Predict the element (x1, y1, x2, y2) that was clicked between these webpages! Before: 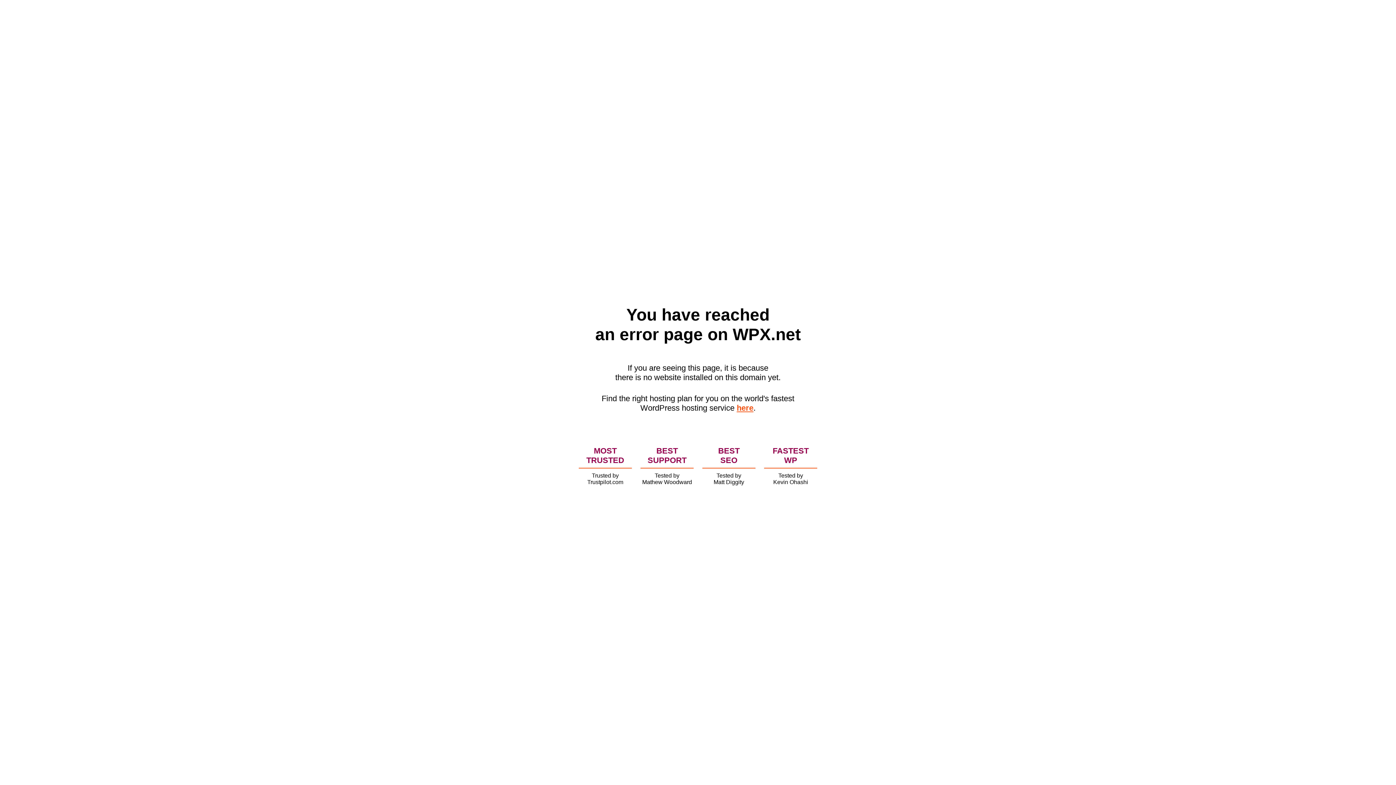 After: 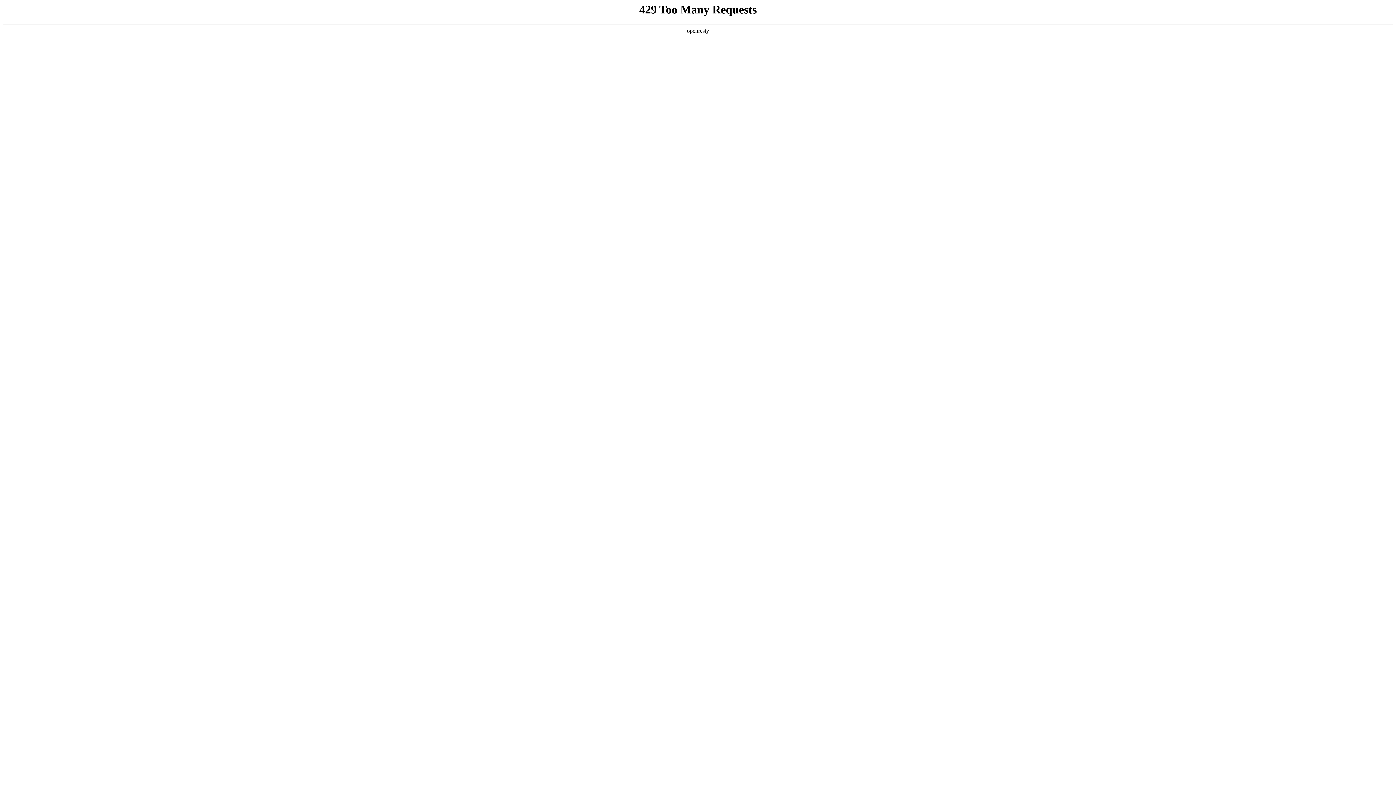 Action: label: here bbox: (736, 403, 753, 412)